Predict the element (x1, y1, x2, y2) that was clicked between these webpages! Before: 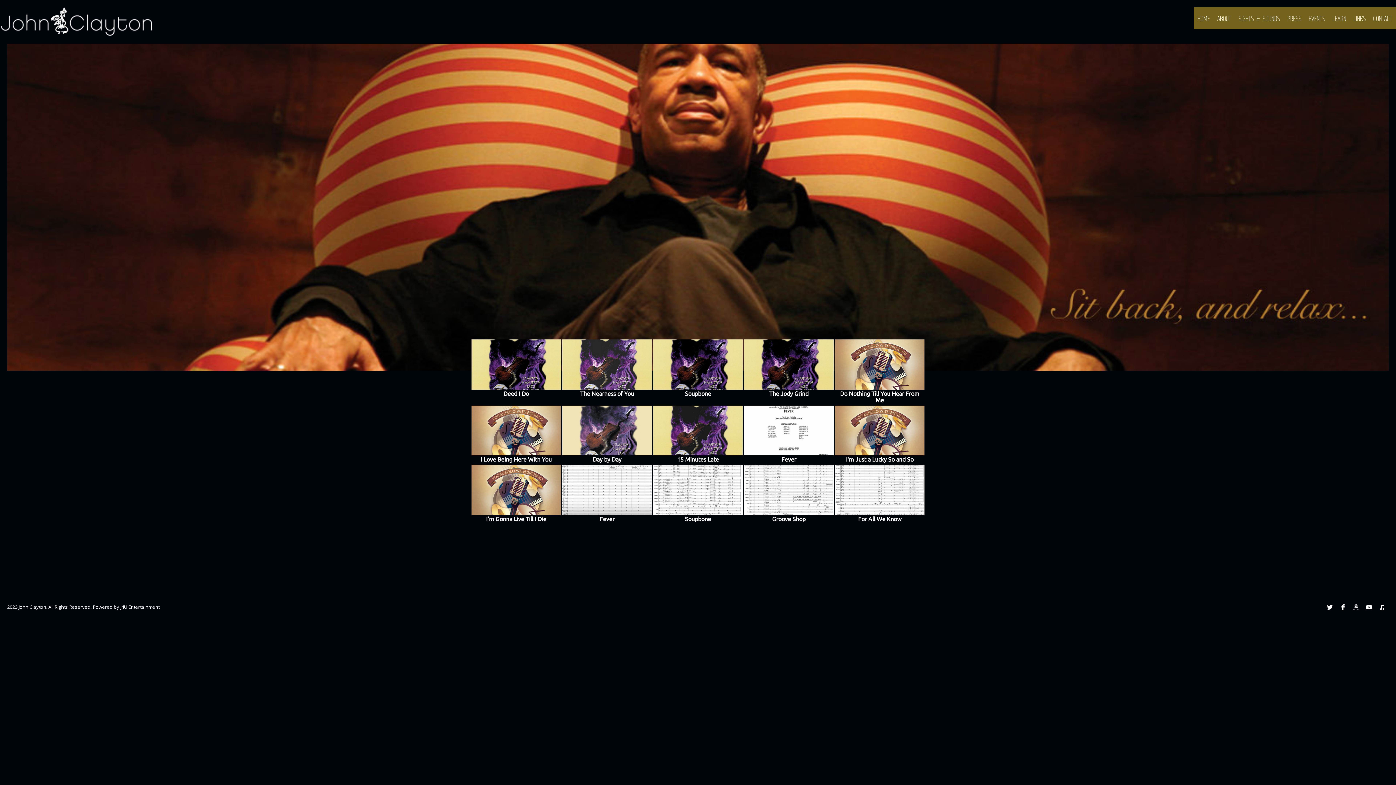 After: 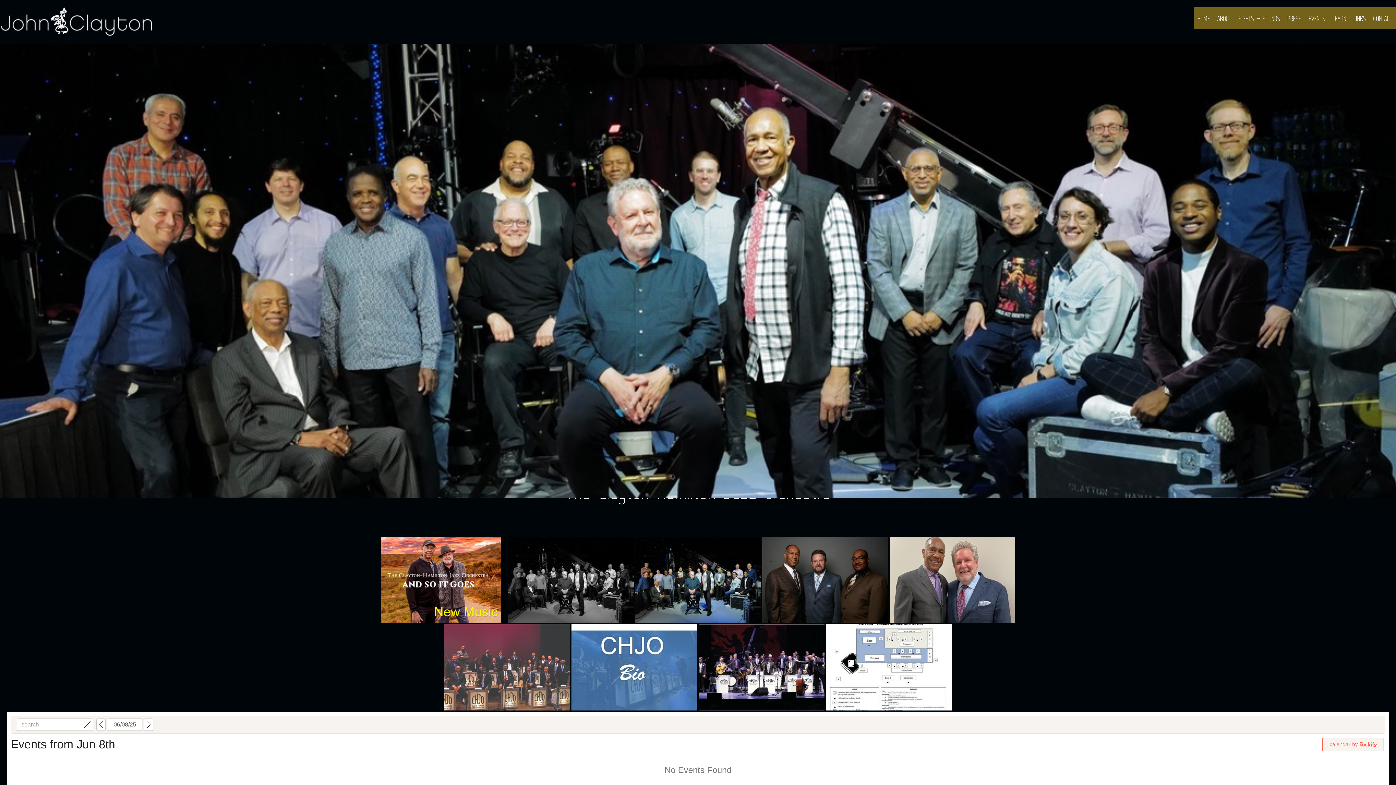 Action: label: CHJO – The Clayton-Hamilton Jazz Orchestra bbox: (1284, 55, 1356, 77)